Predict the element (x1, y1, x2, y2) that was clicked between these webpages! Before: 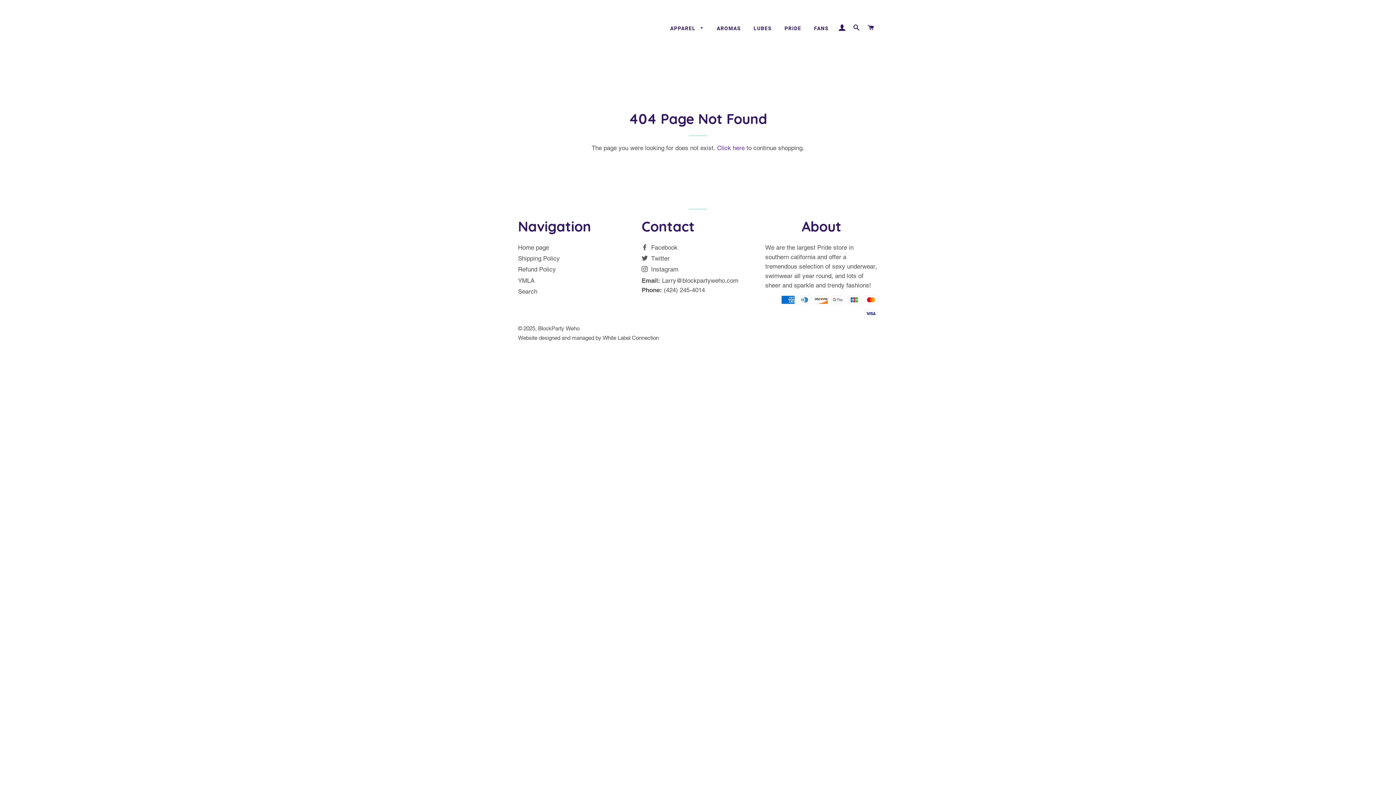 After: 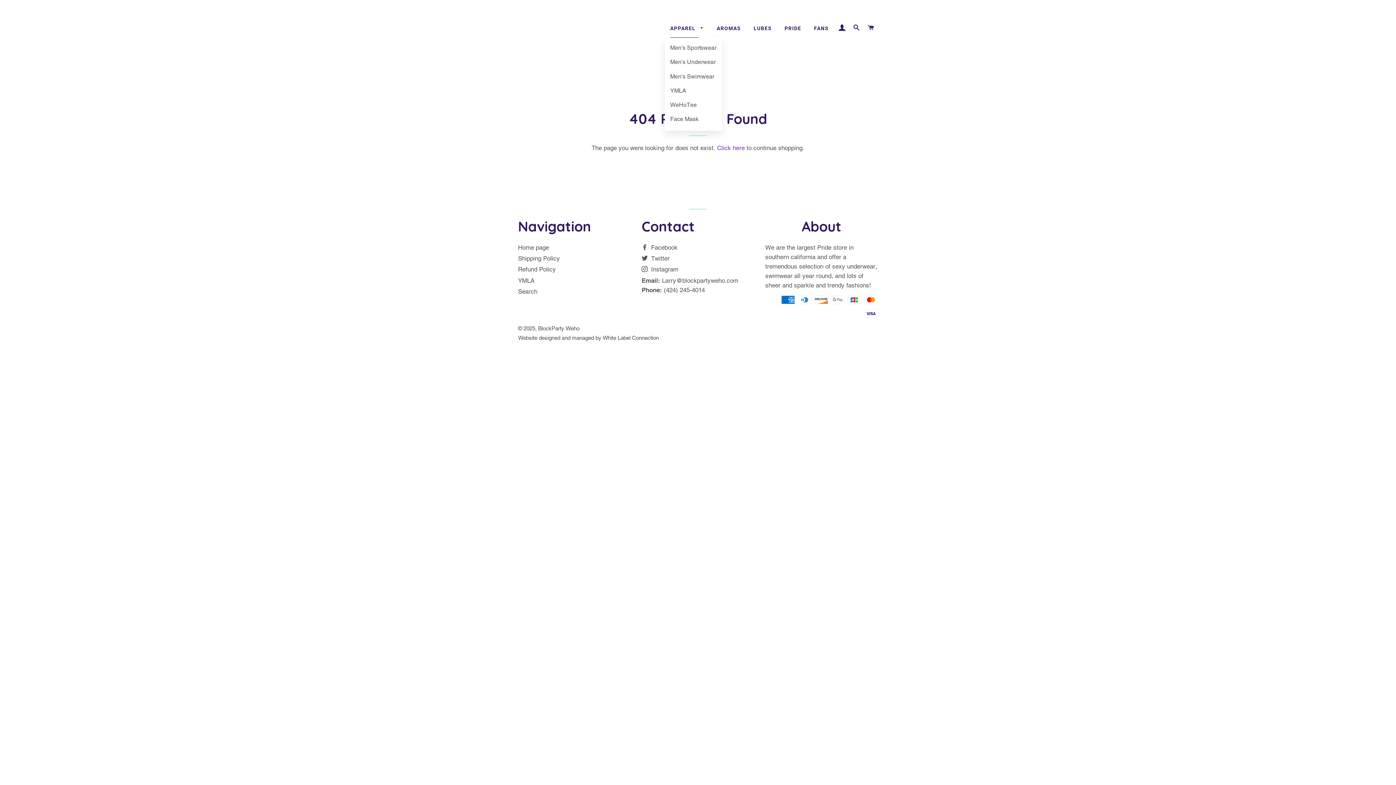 Action: label: APPAREL  bbox: (664, 19, 709, 37)